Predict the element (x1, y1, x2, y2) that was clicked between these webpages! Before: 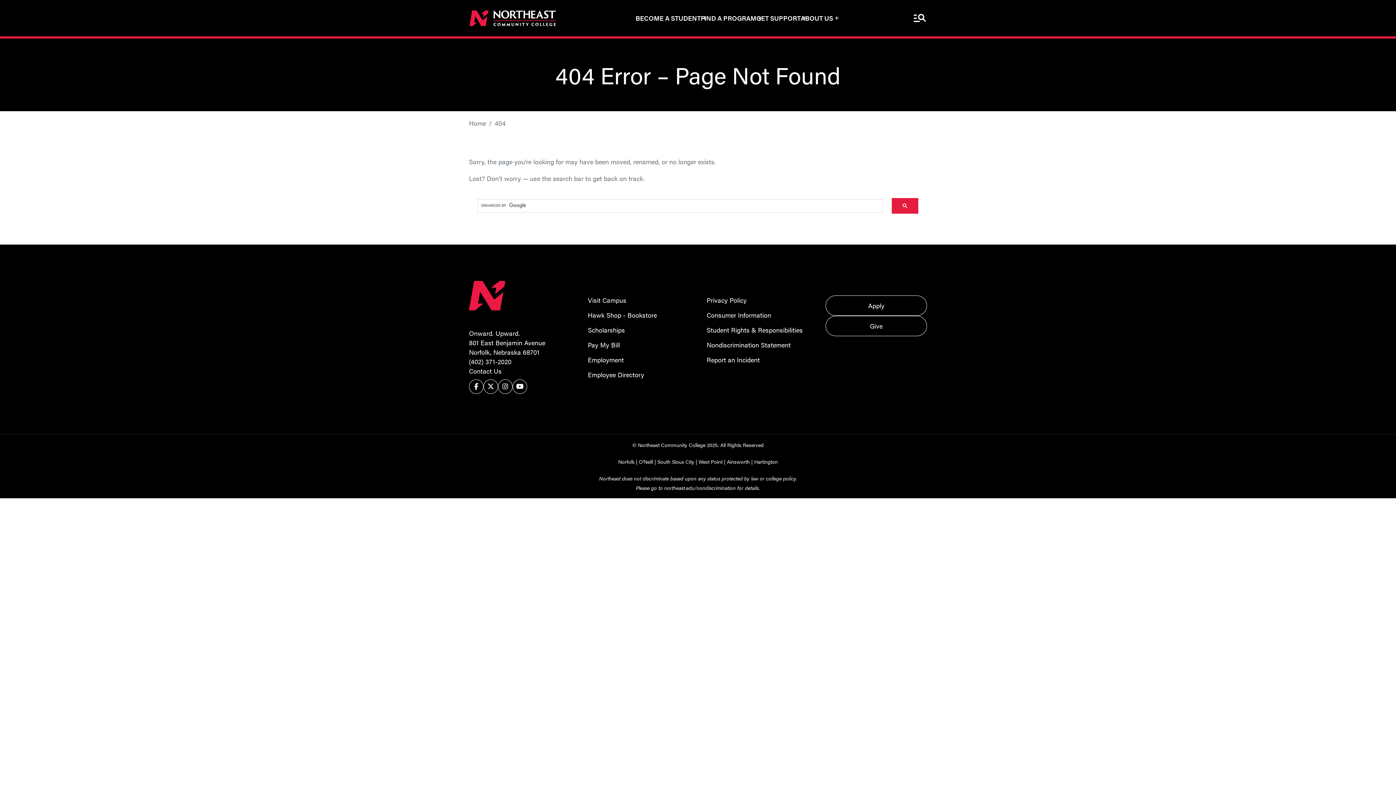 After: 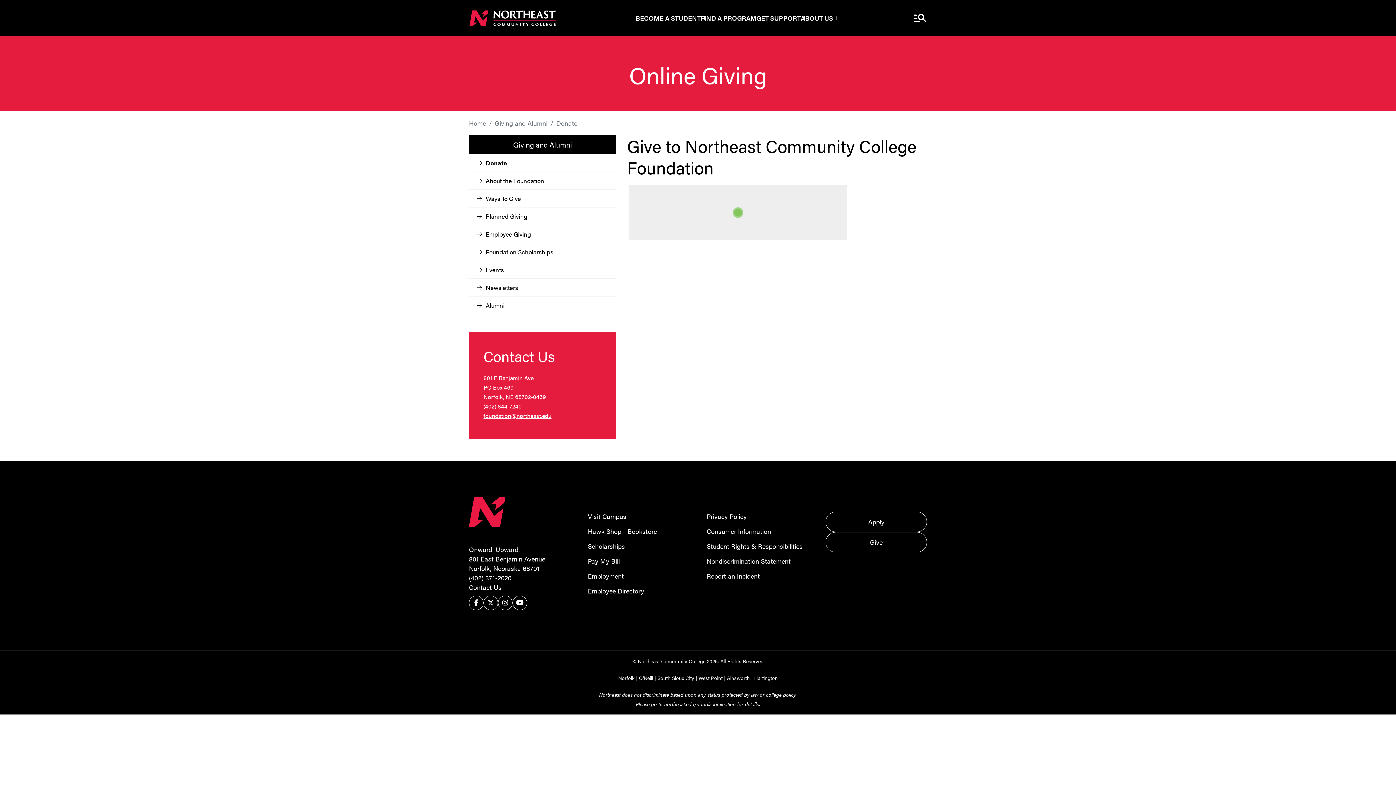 Action: label: Give bbox: (825, 316, 927, 336)